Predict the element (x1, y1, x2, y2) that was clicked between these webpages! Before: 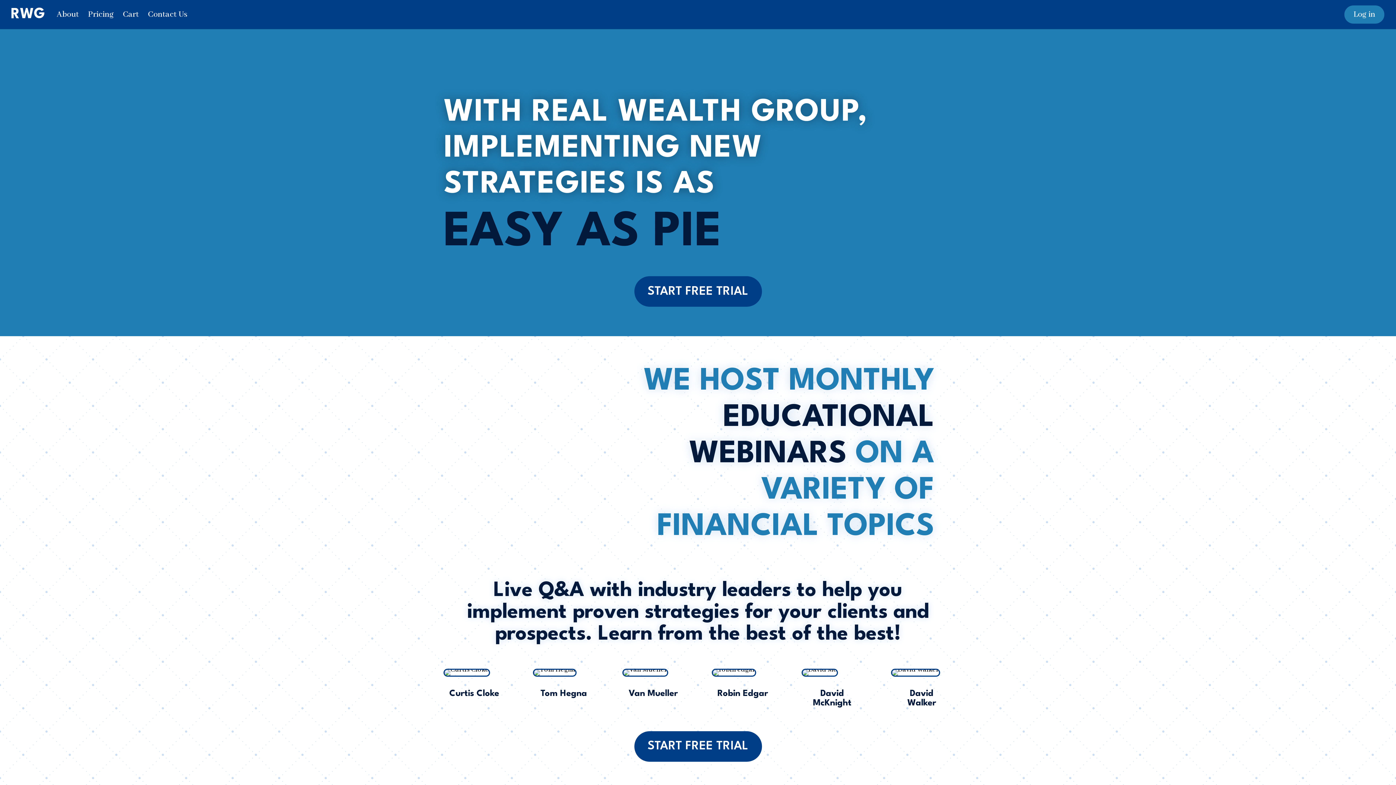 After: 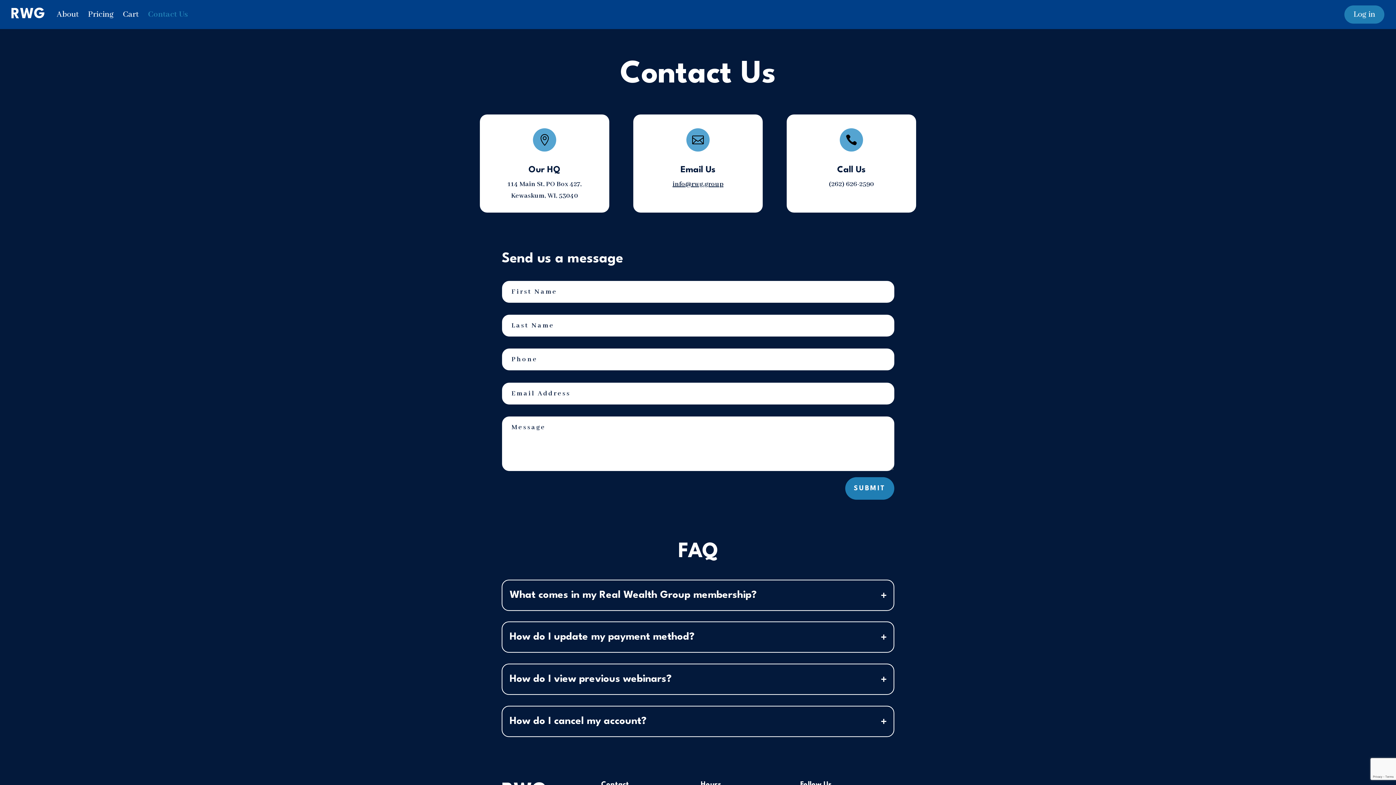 Action: label: Contact Us bbox: (148, 12, 187, 17)